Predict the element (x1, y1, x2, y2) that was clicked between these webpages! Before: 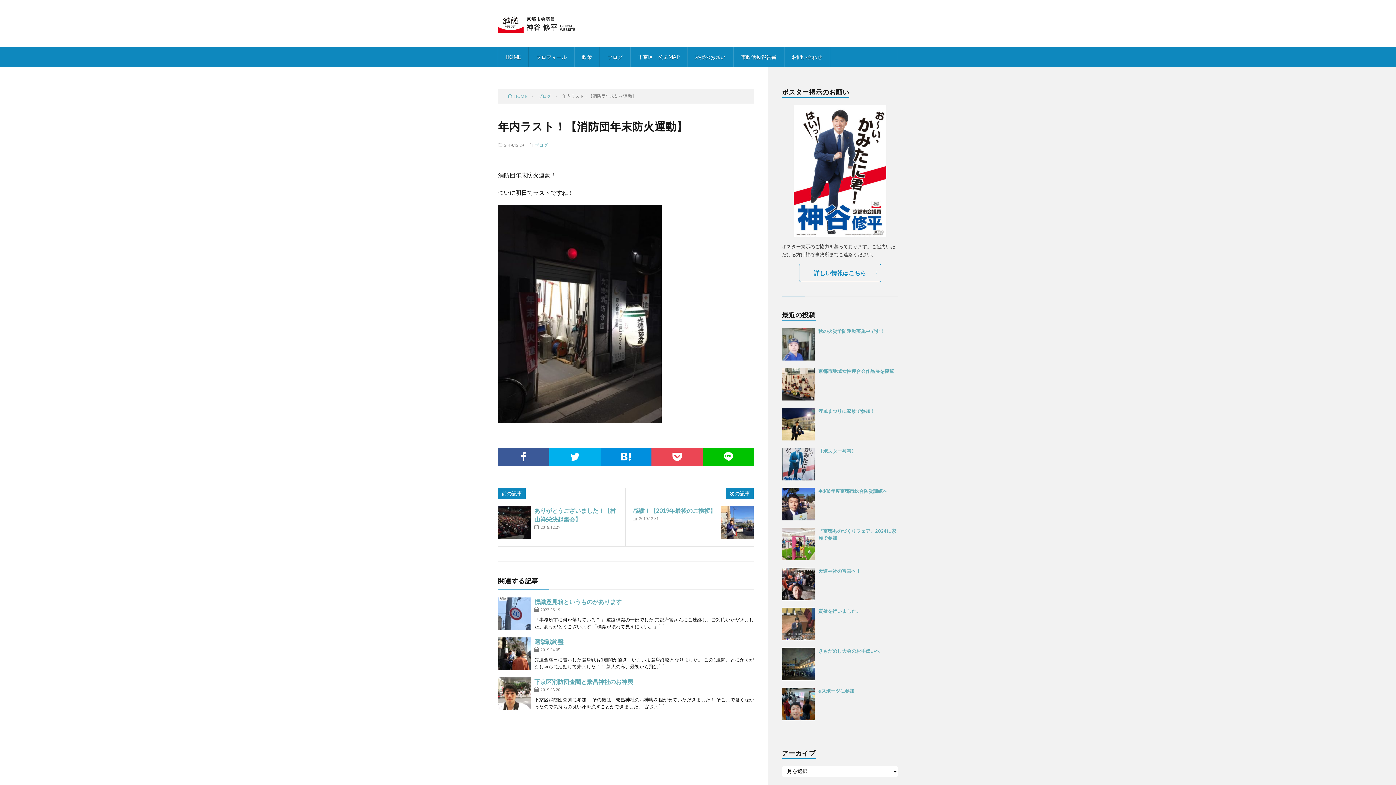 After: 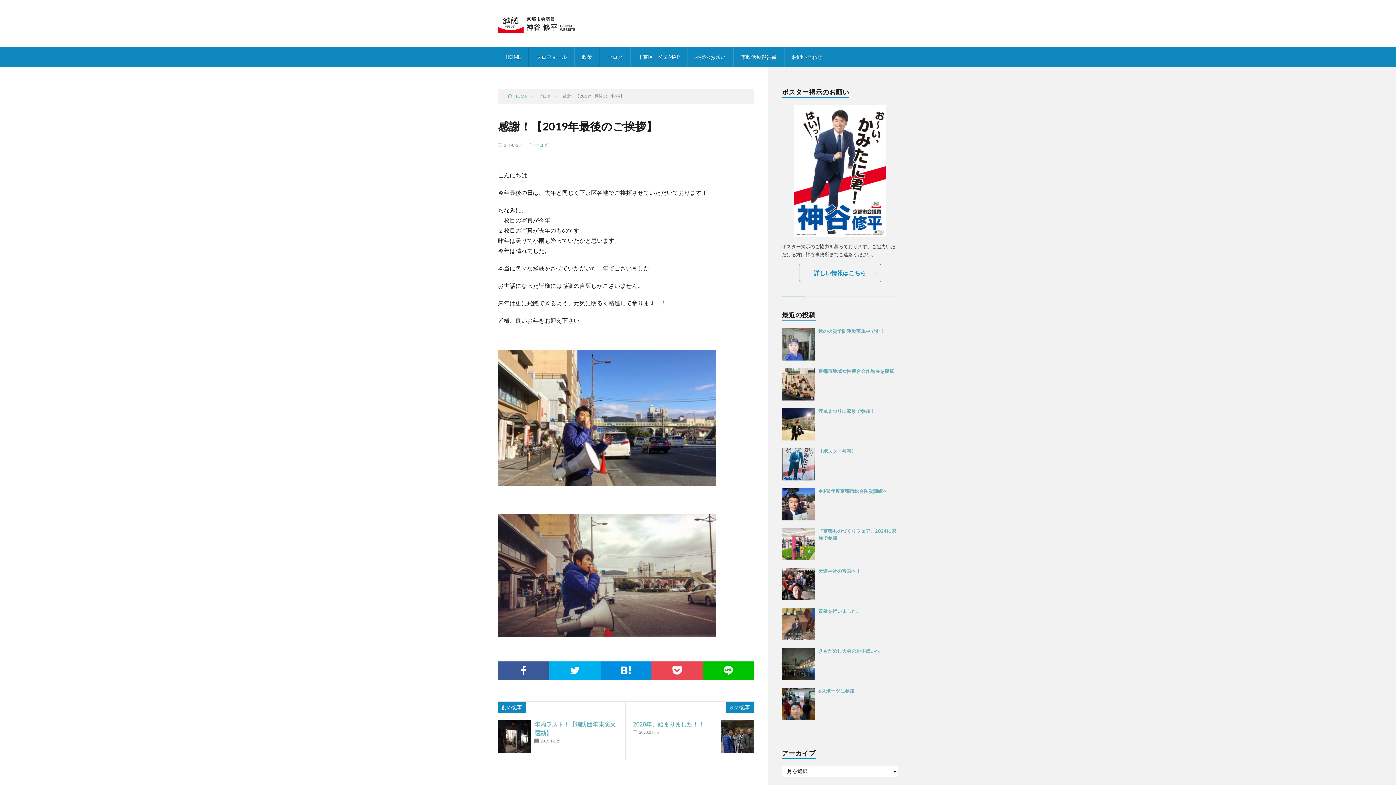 Action: label: 感謝！【2019年最後のご挨拶】 bbox: (633, 507, 716, 514)